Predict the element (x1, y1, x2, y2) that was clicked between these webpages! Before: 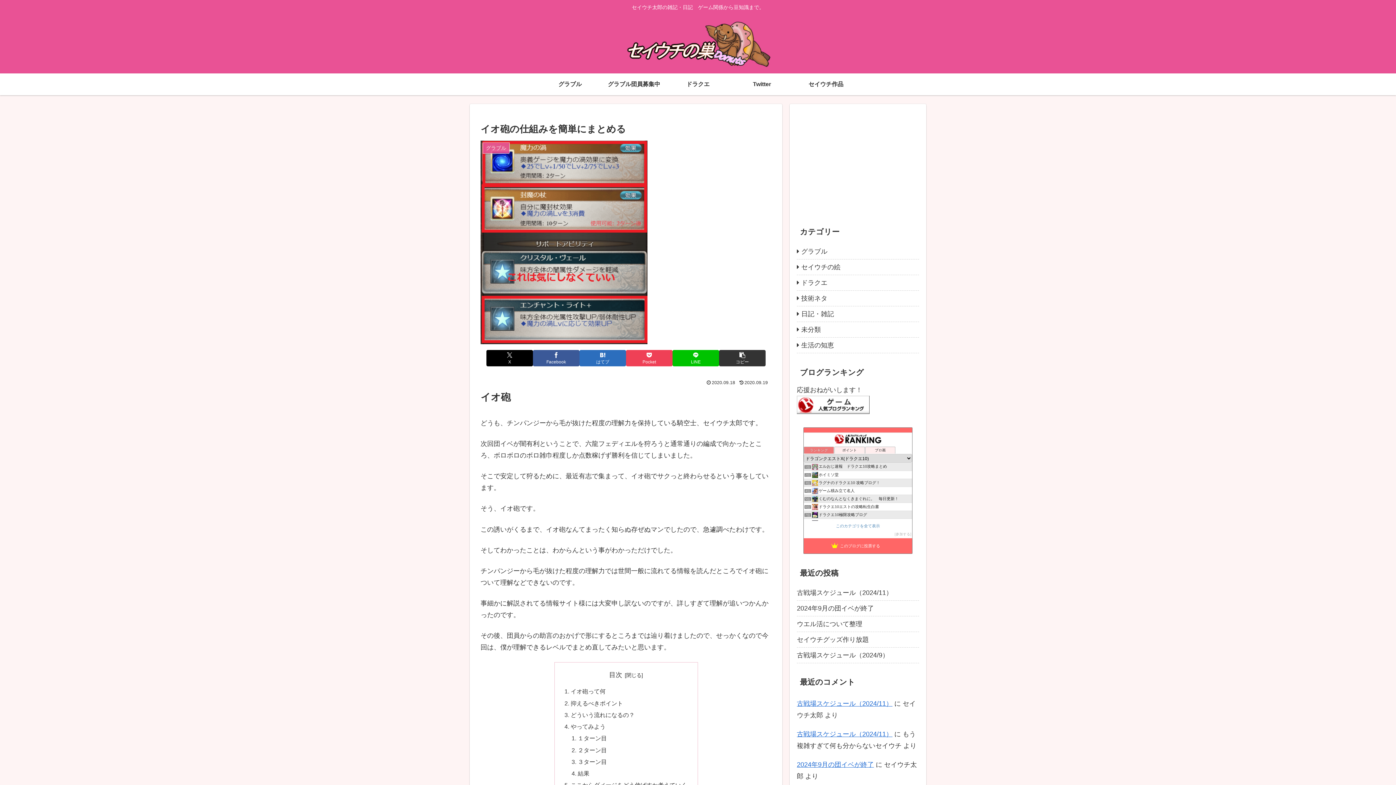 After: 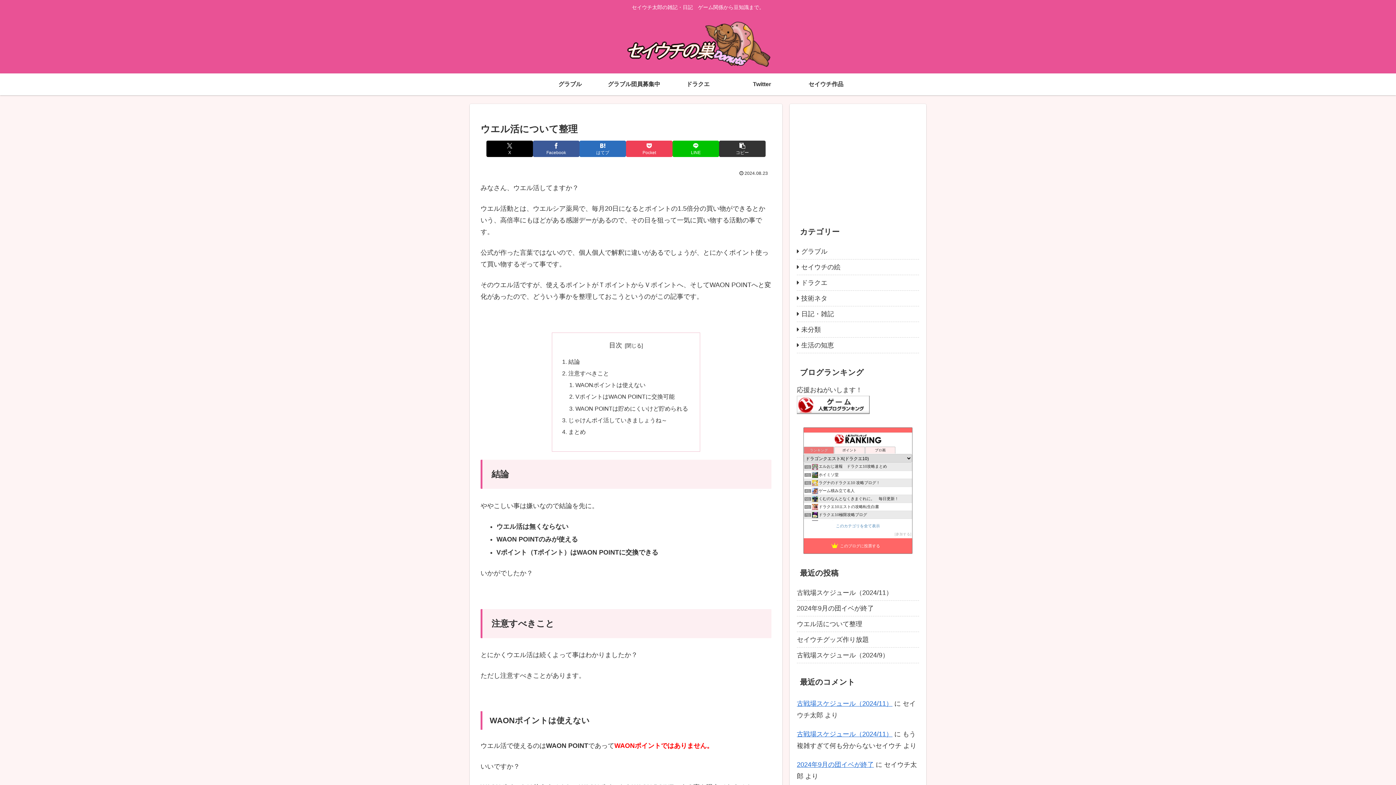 Action: bbox: (797, 616, 919, 632) label: ウエル活について整理